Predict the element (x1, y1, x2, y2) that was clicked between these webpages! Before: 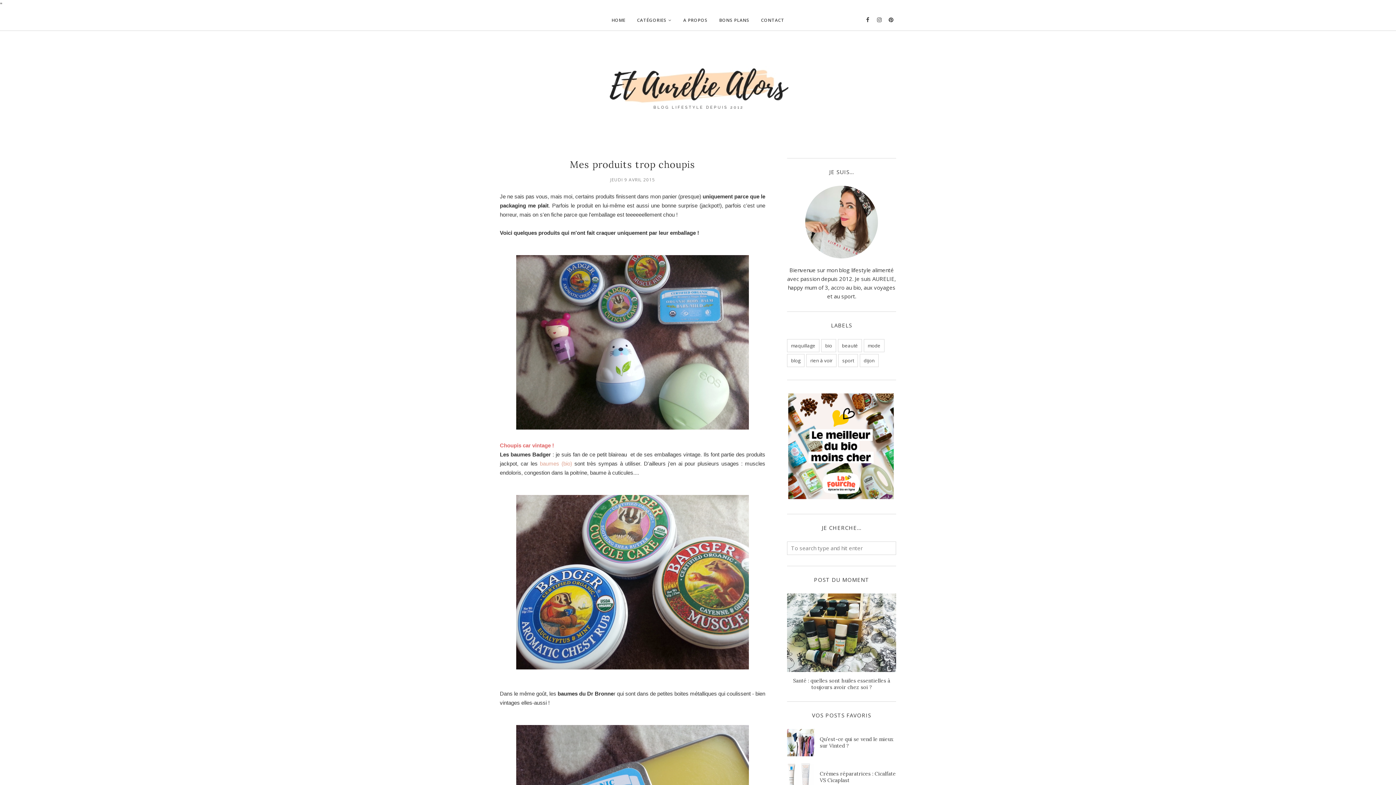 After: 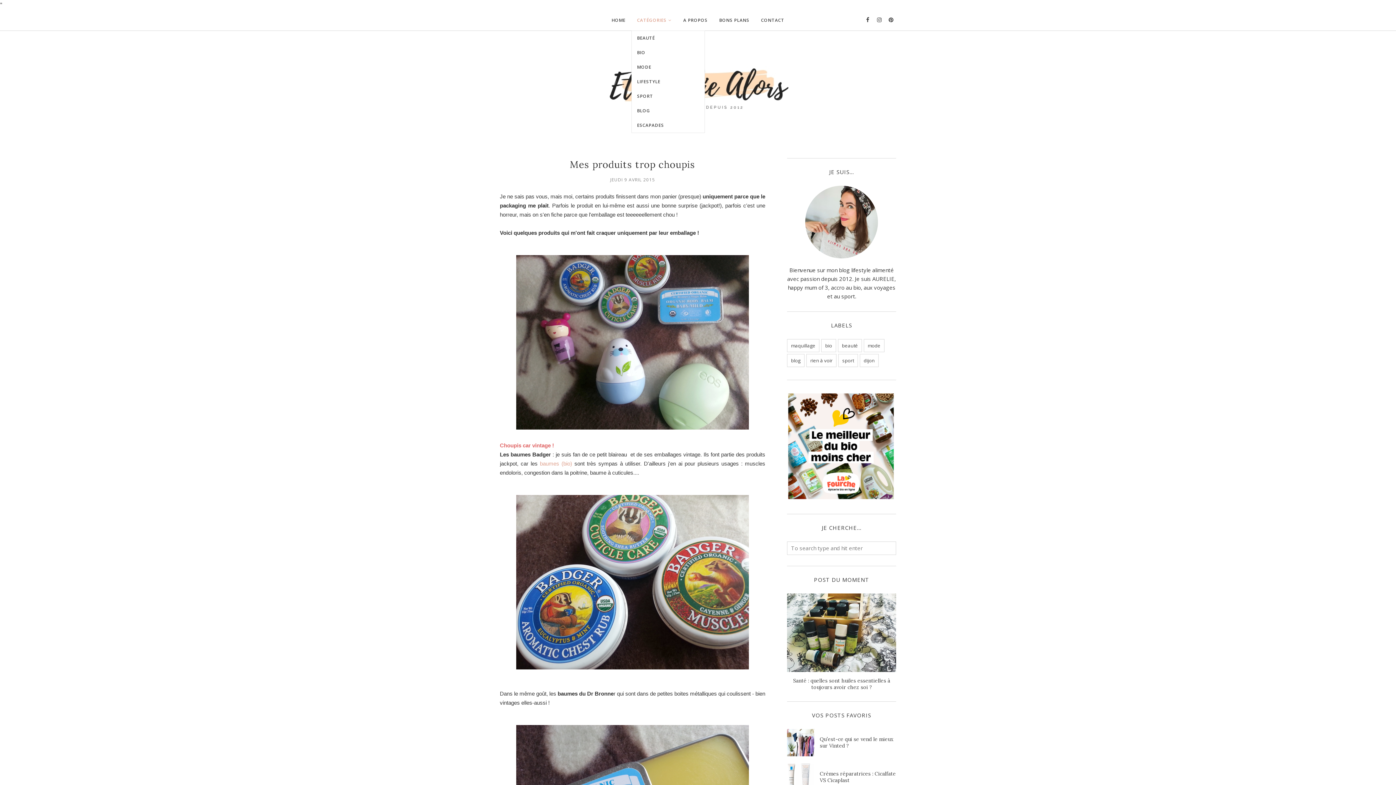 Action: bbox: (631, 13, 677, 26) label: CATÉGORIES